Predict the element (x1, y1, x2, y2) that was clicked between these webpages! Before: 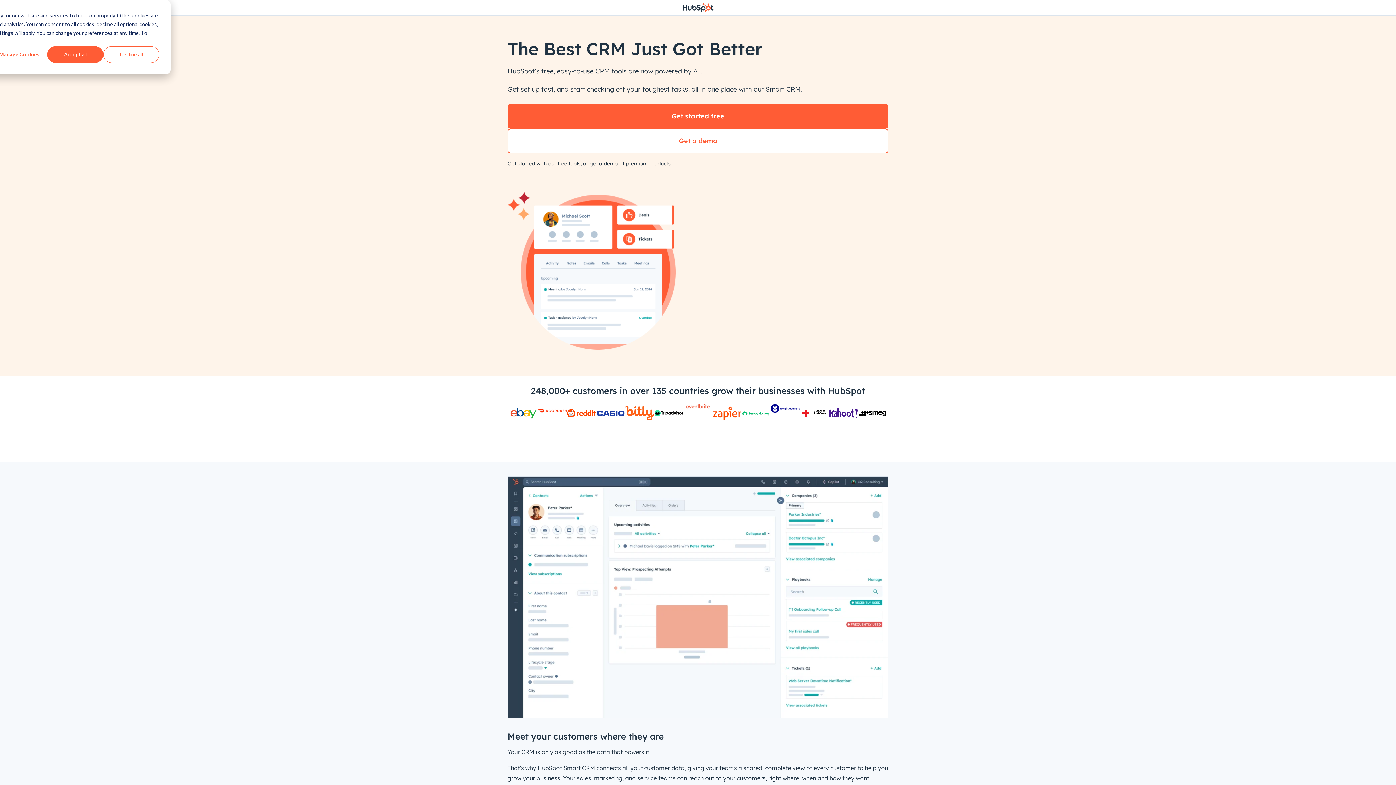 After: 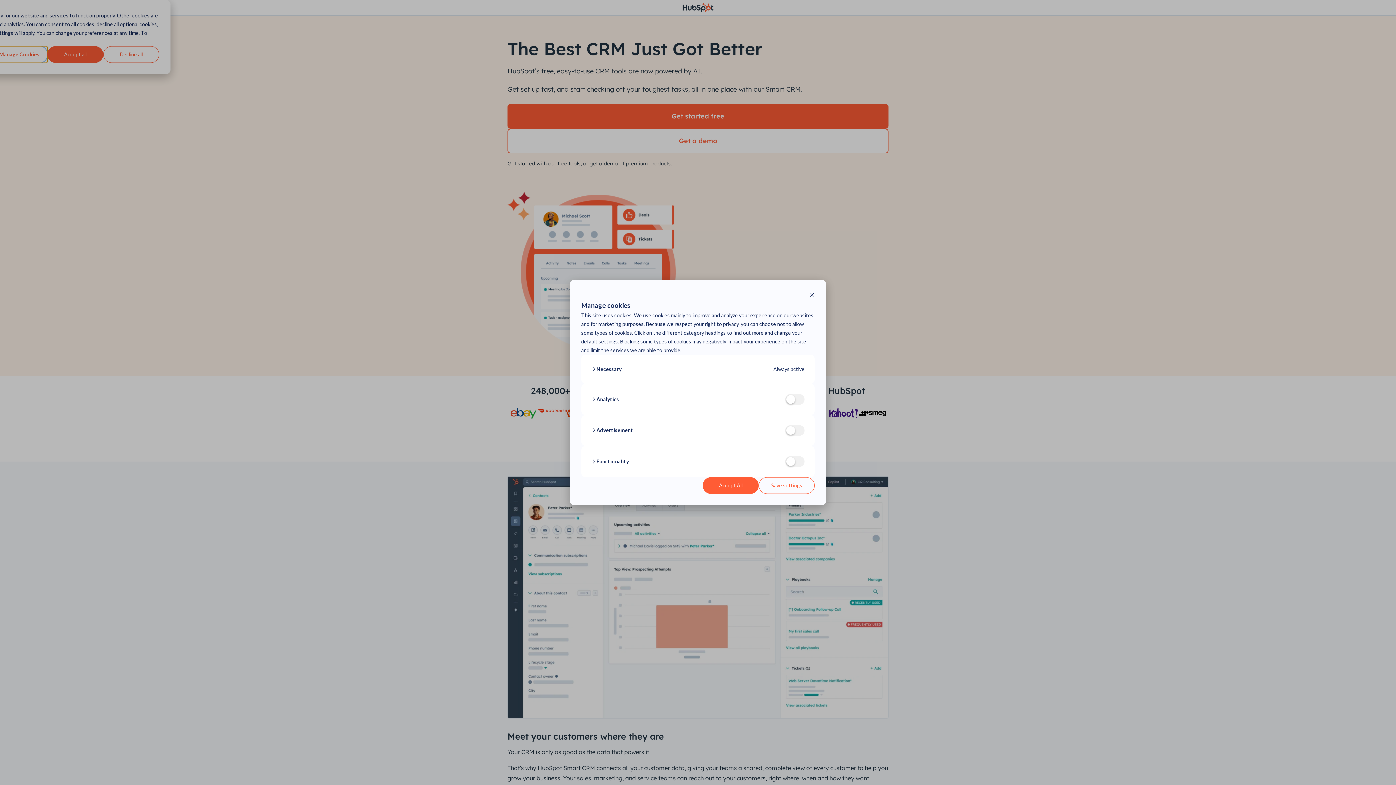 Action: label: Manage Cookies bbox: (-8, 46, 47, 62)